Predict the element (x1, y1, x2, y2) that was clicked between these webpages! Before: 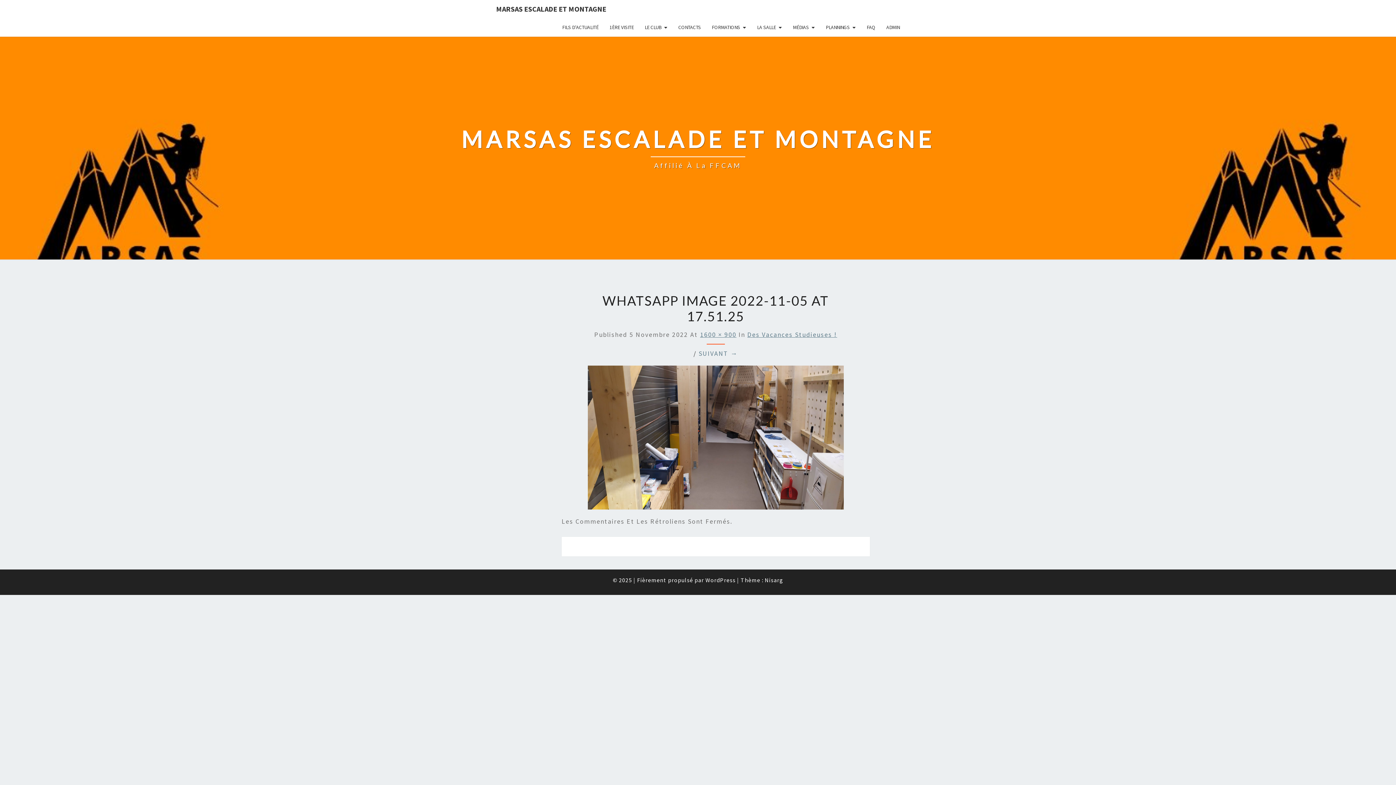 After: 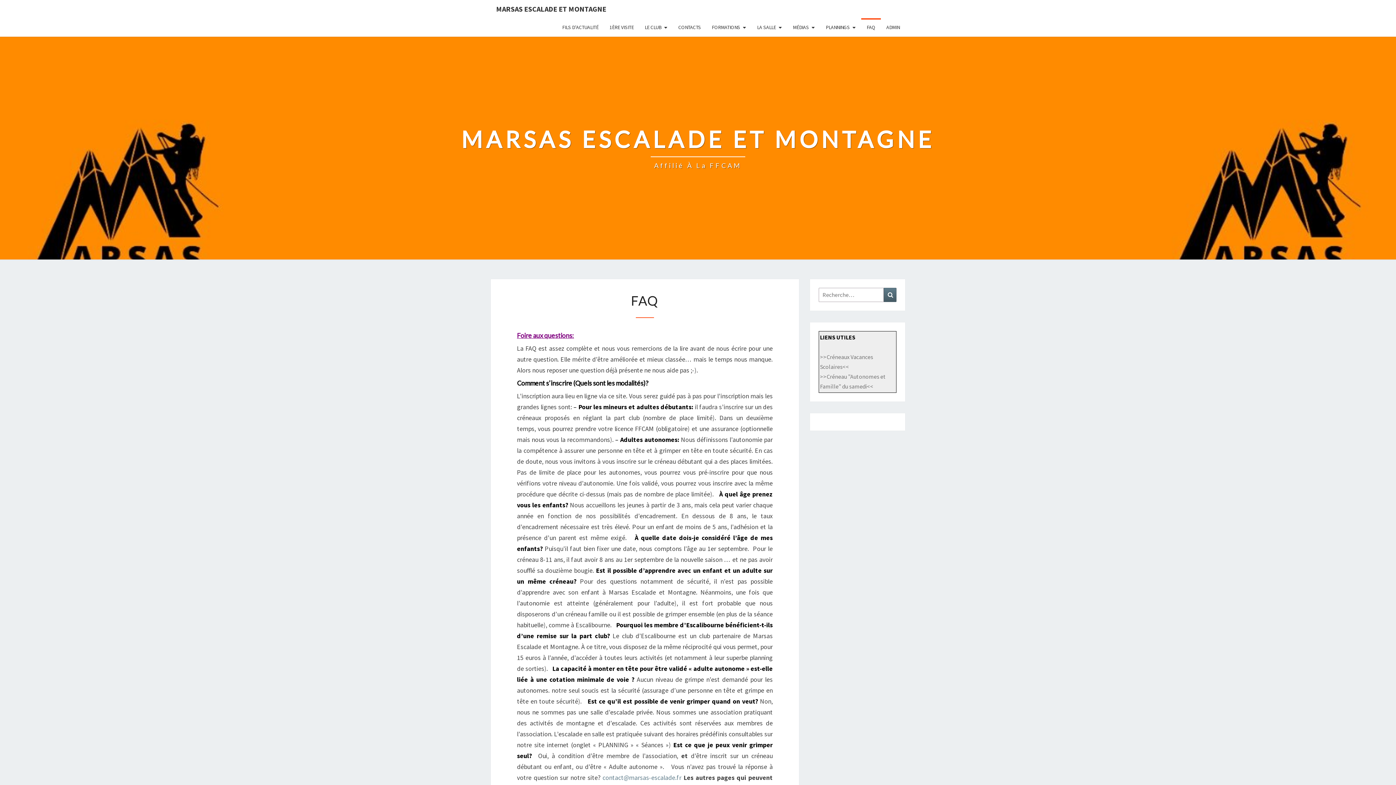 Action: label: FAQ bbox: (861, 18, 881, 36)